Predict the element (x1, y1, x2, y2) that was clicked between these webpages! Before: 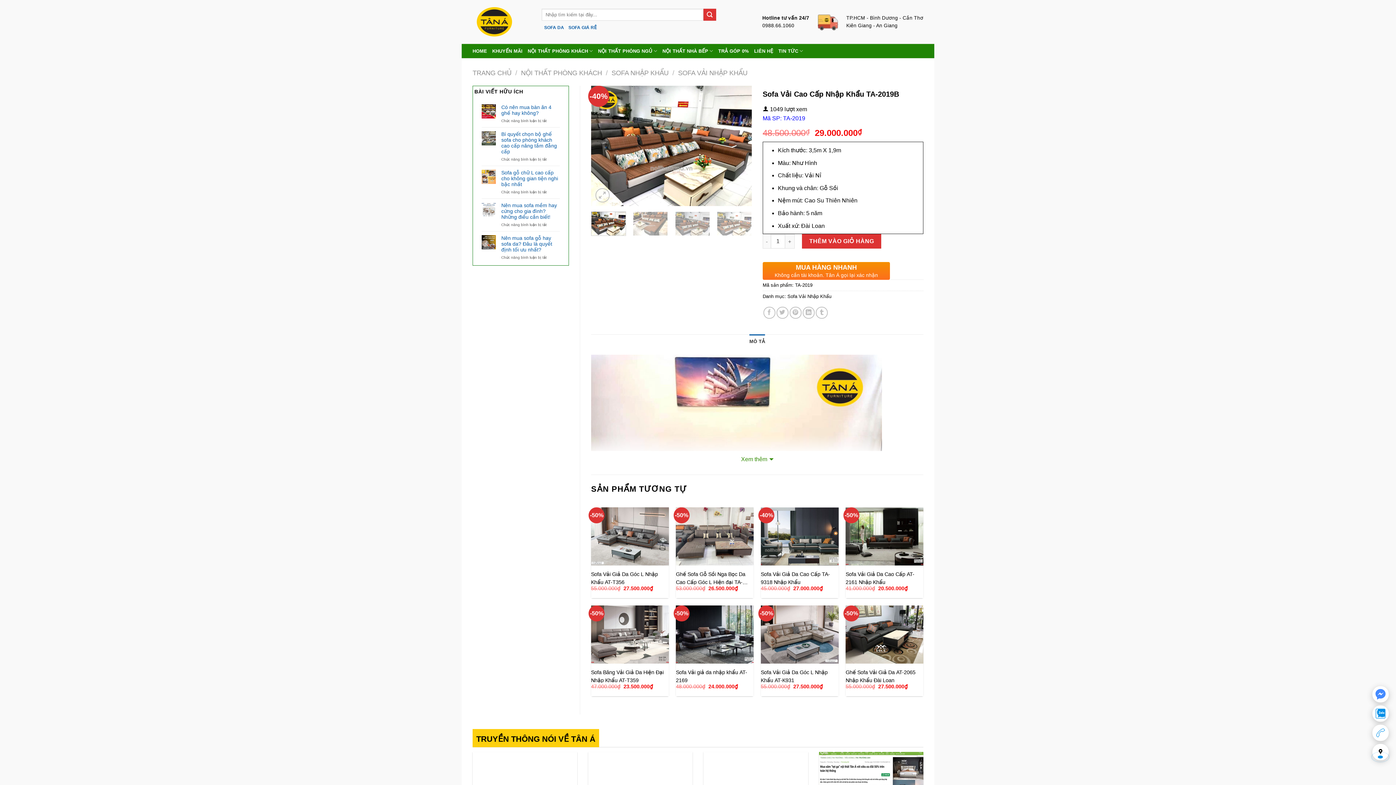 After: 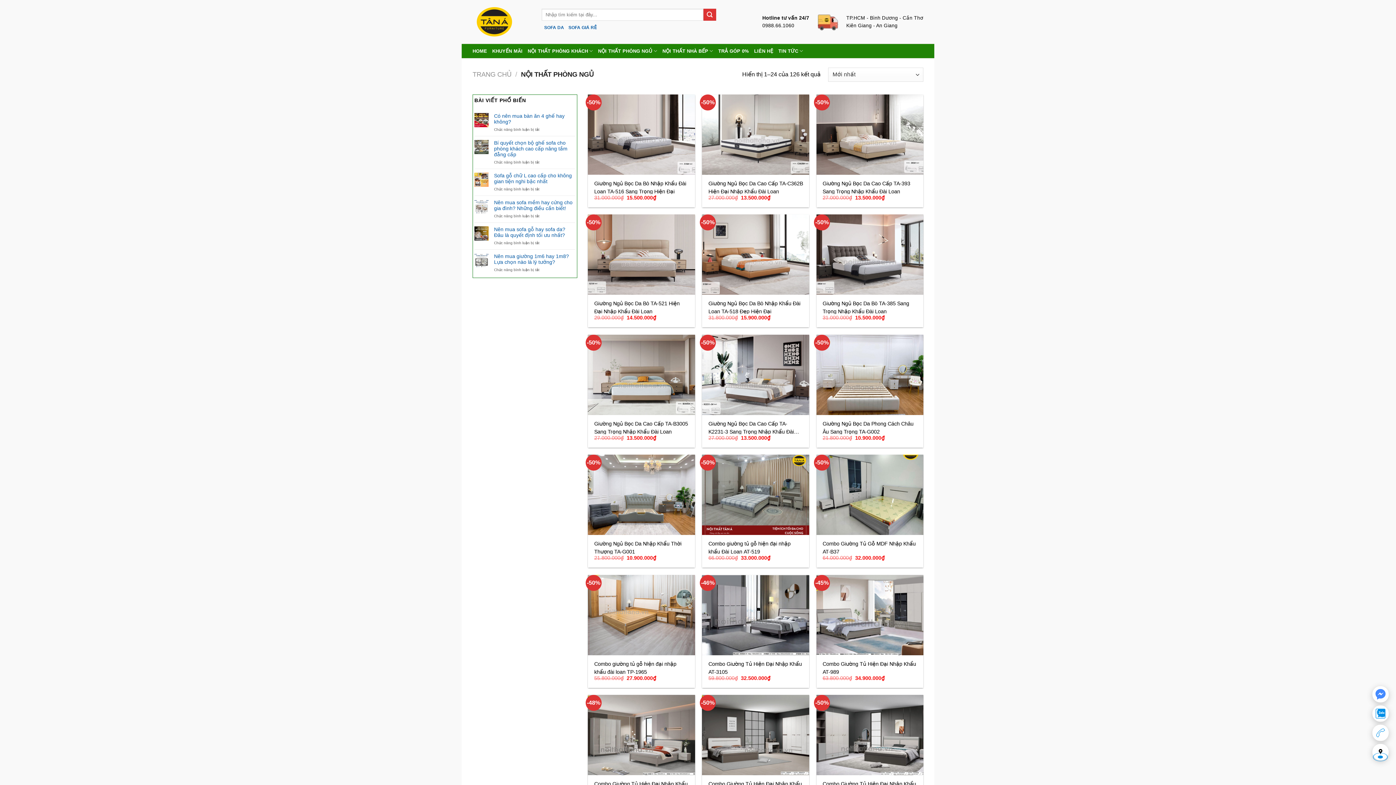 Action: bbox: (598, 44, 657, 58) label: NỘI THẤT PHÒNG NGỦ